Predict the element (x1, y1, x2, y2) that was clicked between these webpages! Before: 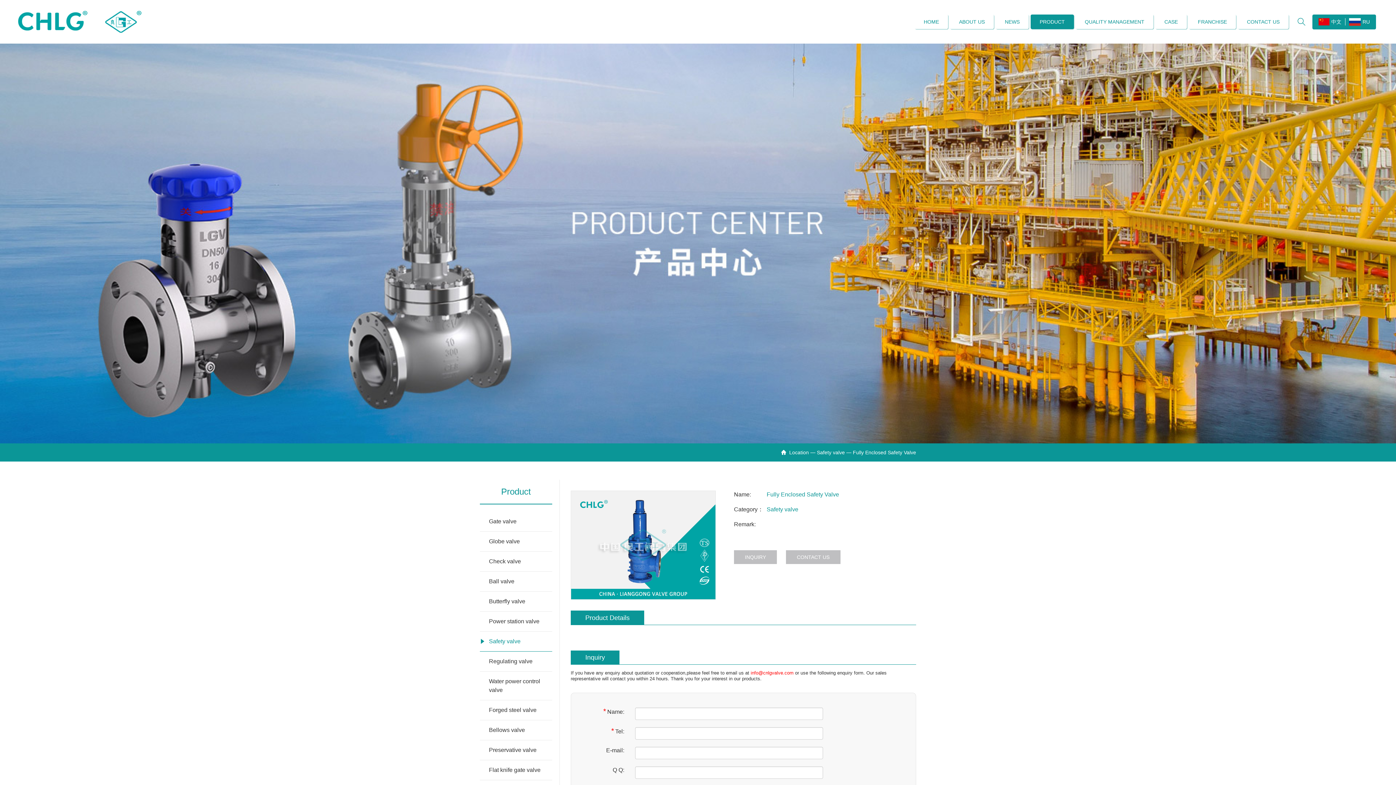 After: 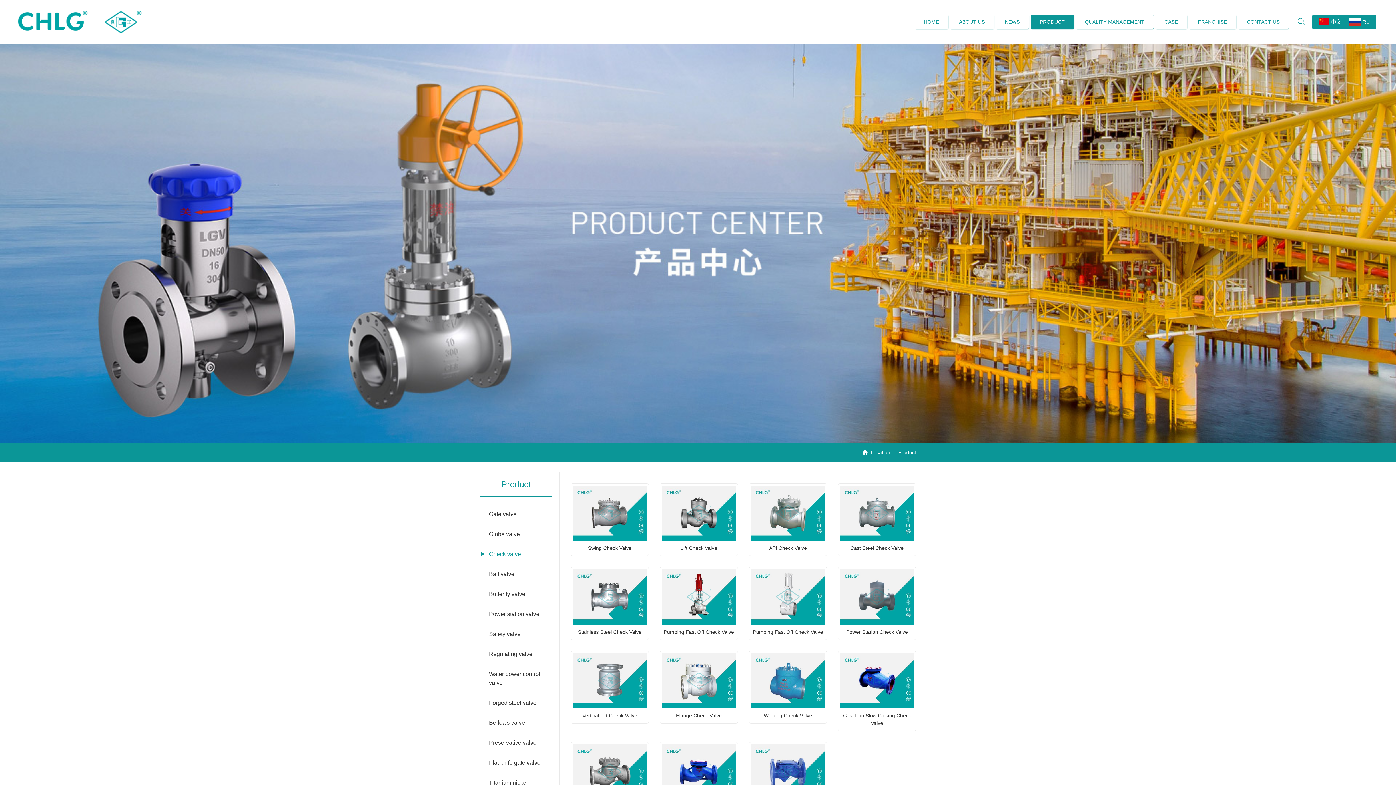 Action: bbox: (480, 552, 552, 571) label: Check valve